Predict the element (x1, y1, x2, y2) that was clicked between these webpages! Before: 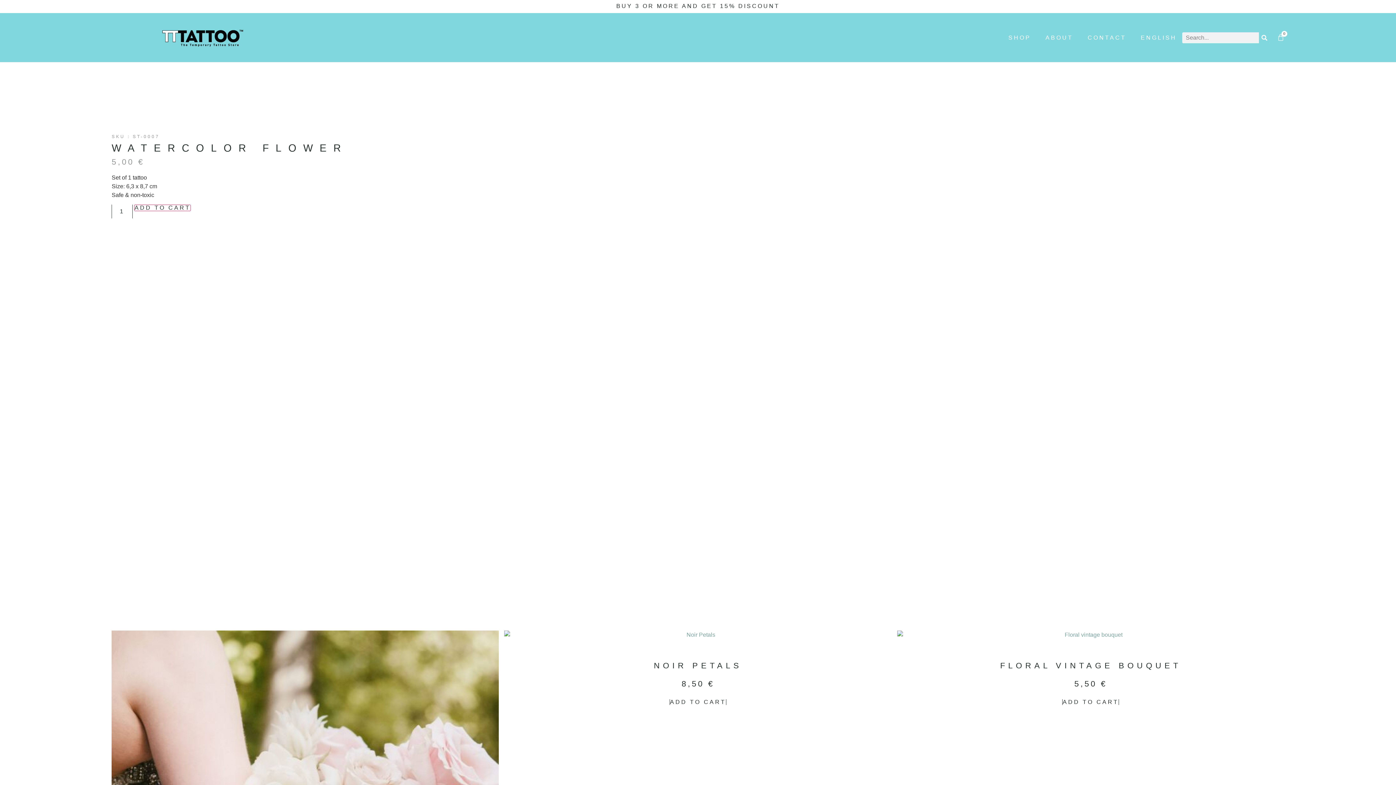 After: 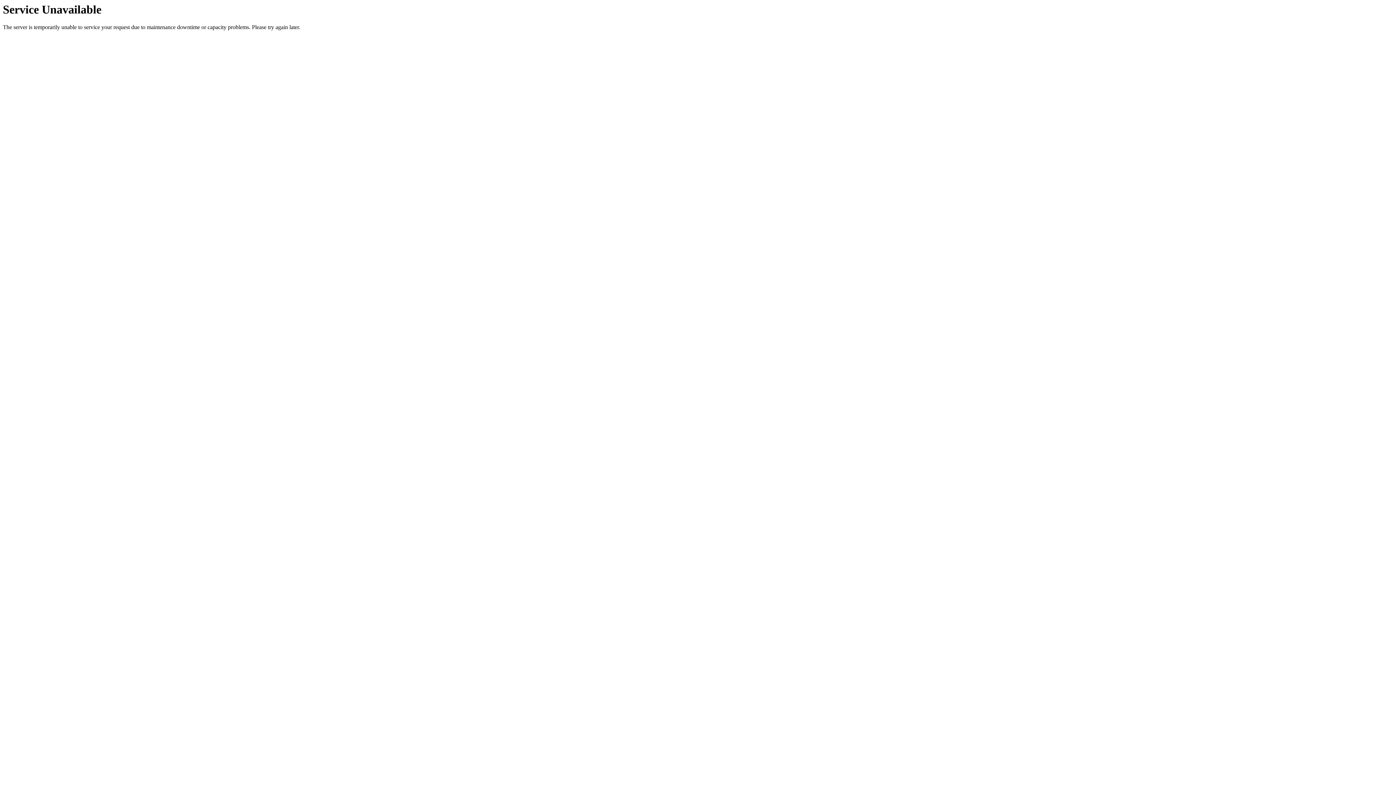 Action: bbox: (1008, 34, 1031, 40) label: SHOP